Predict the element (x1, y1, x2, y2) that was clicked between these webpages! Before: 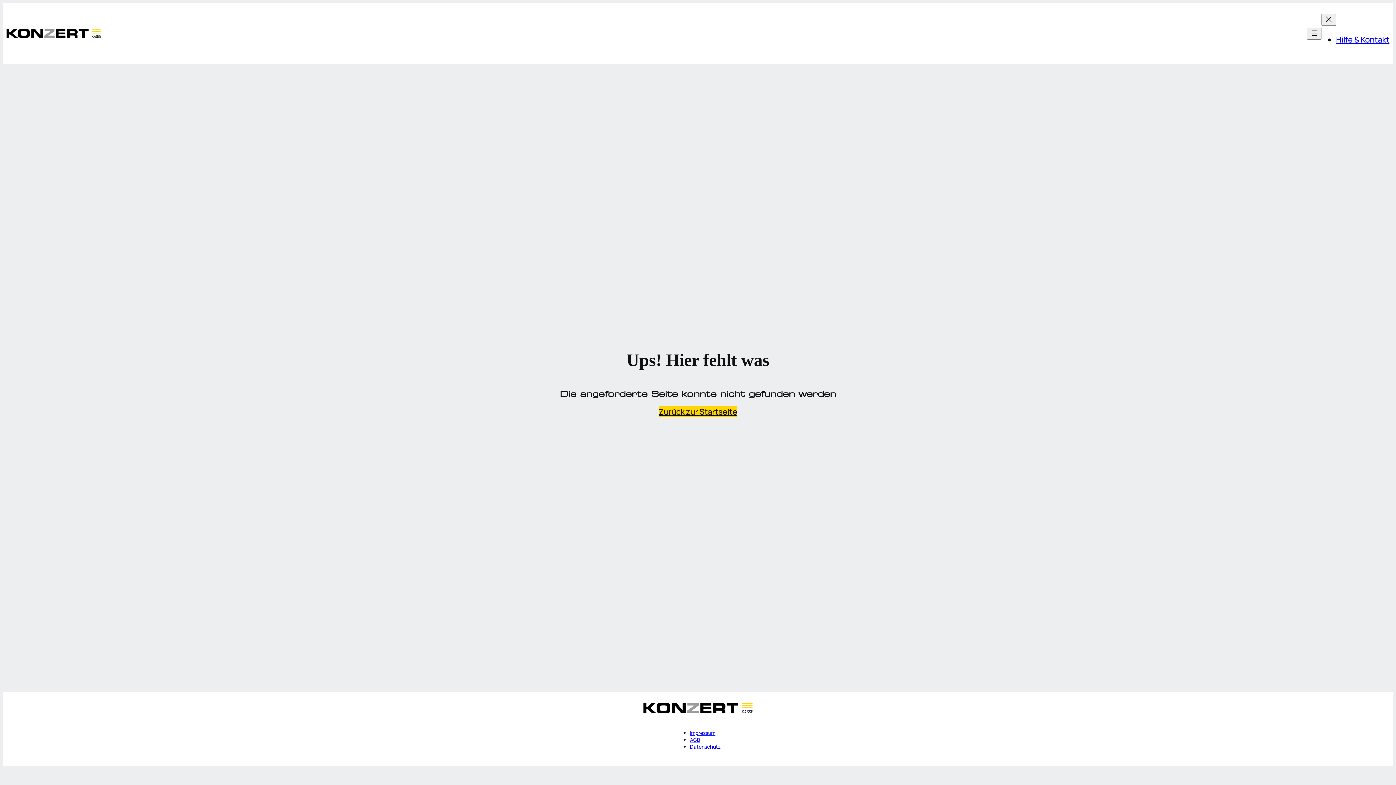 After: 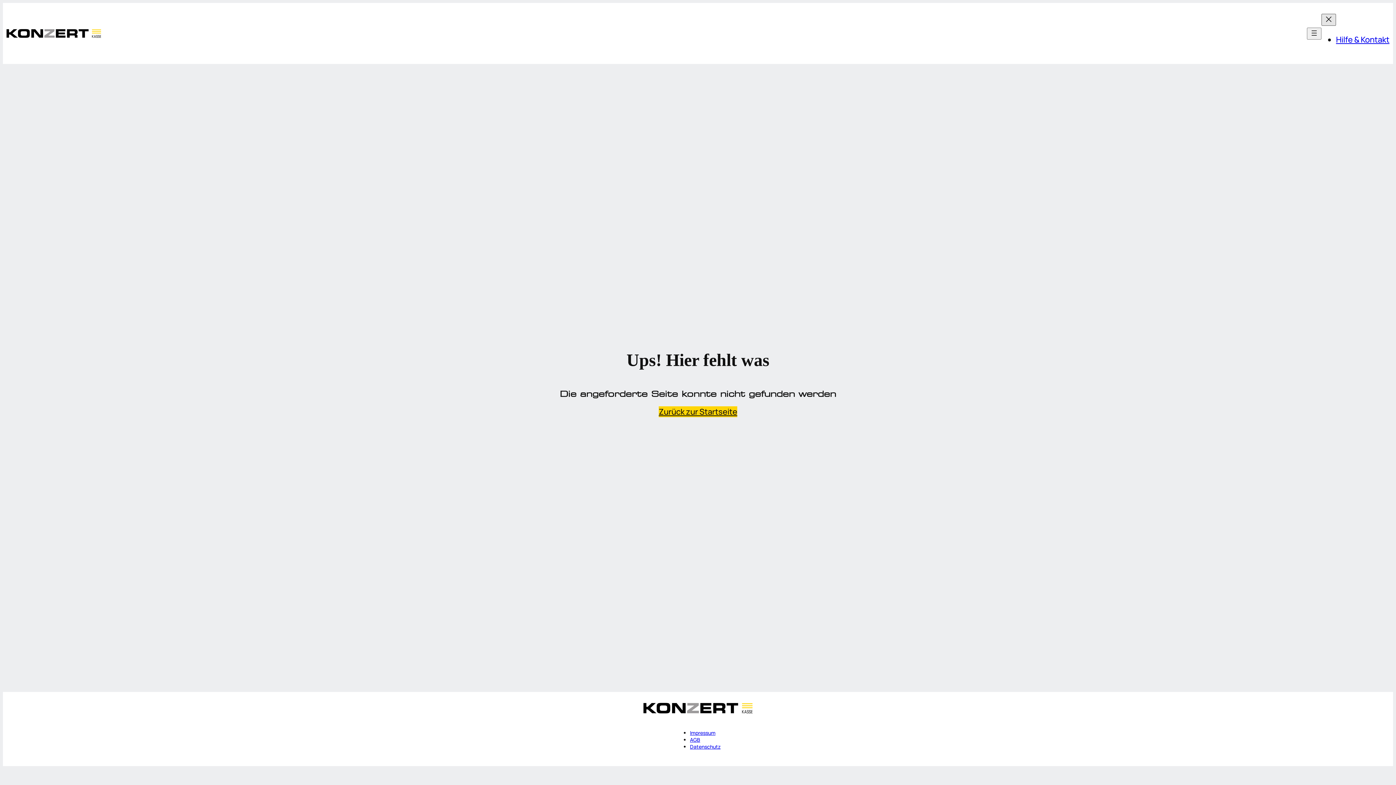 Action: label: Close menu bbox: (1321, 13, 1336, 25)